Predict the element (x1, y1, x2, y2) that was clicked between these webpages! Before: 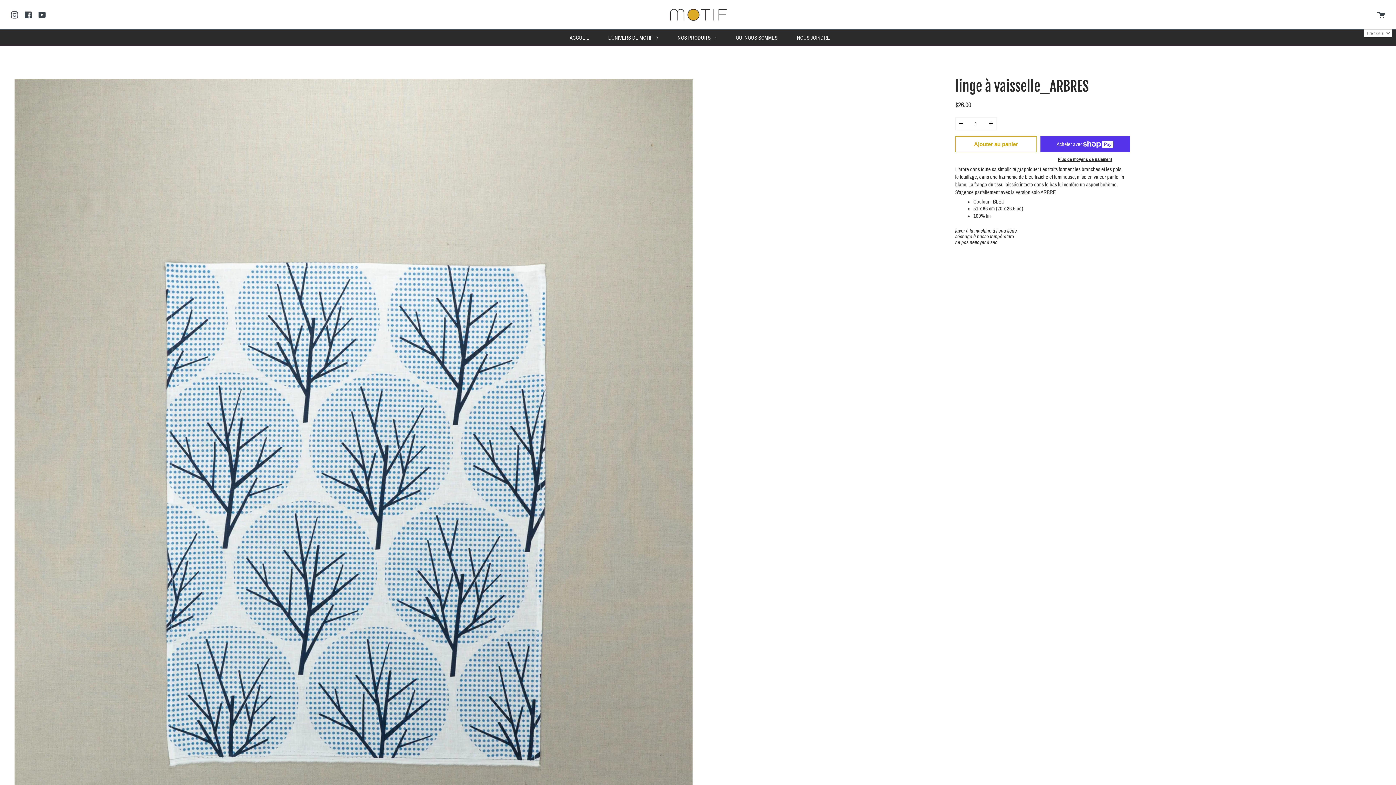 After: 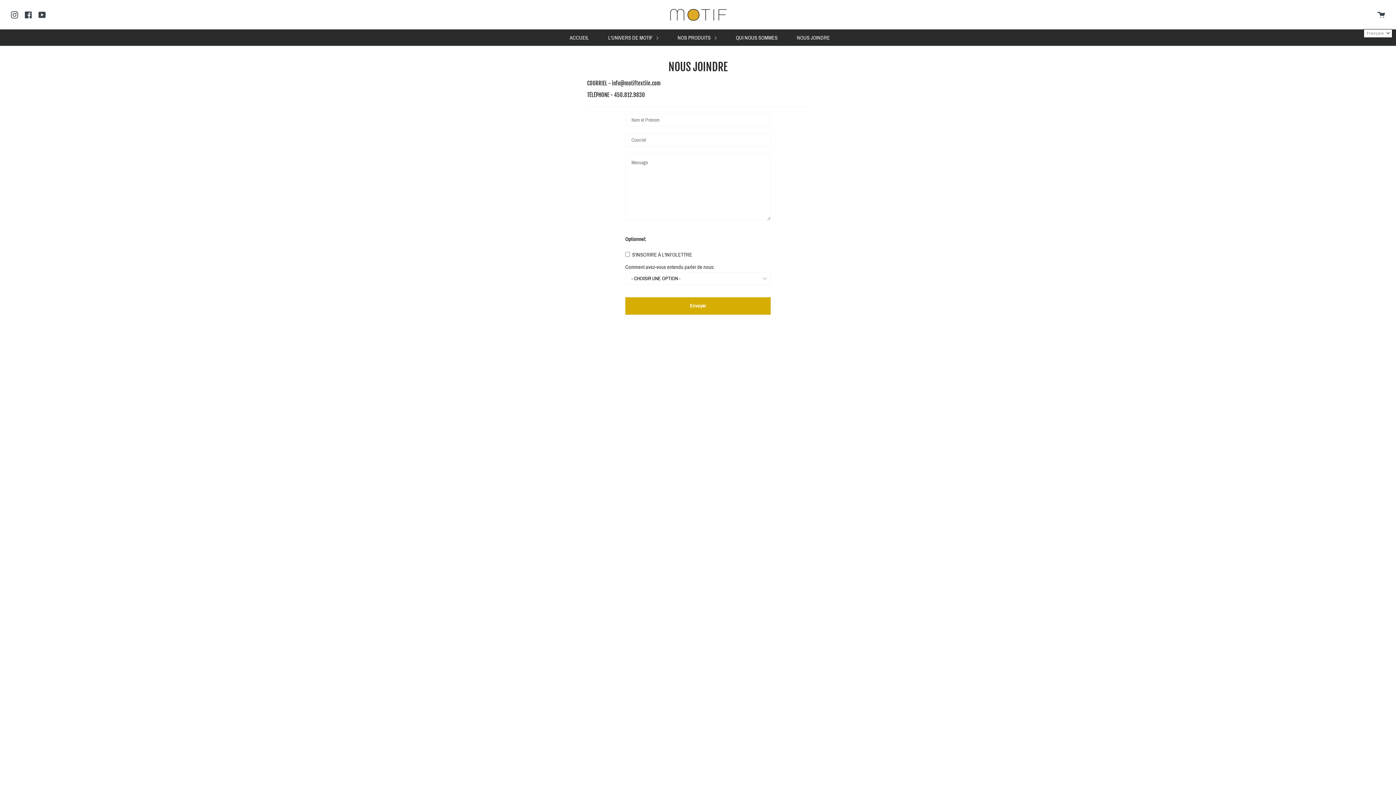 Action: label: NOUS JOINDRE bbox: (795, 29, 832, 45)